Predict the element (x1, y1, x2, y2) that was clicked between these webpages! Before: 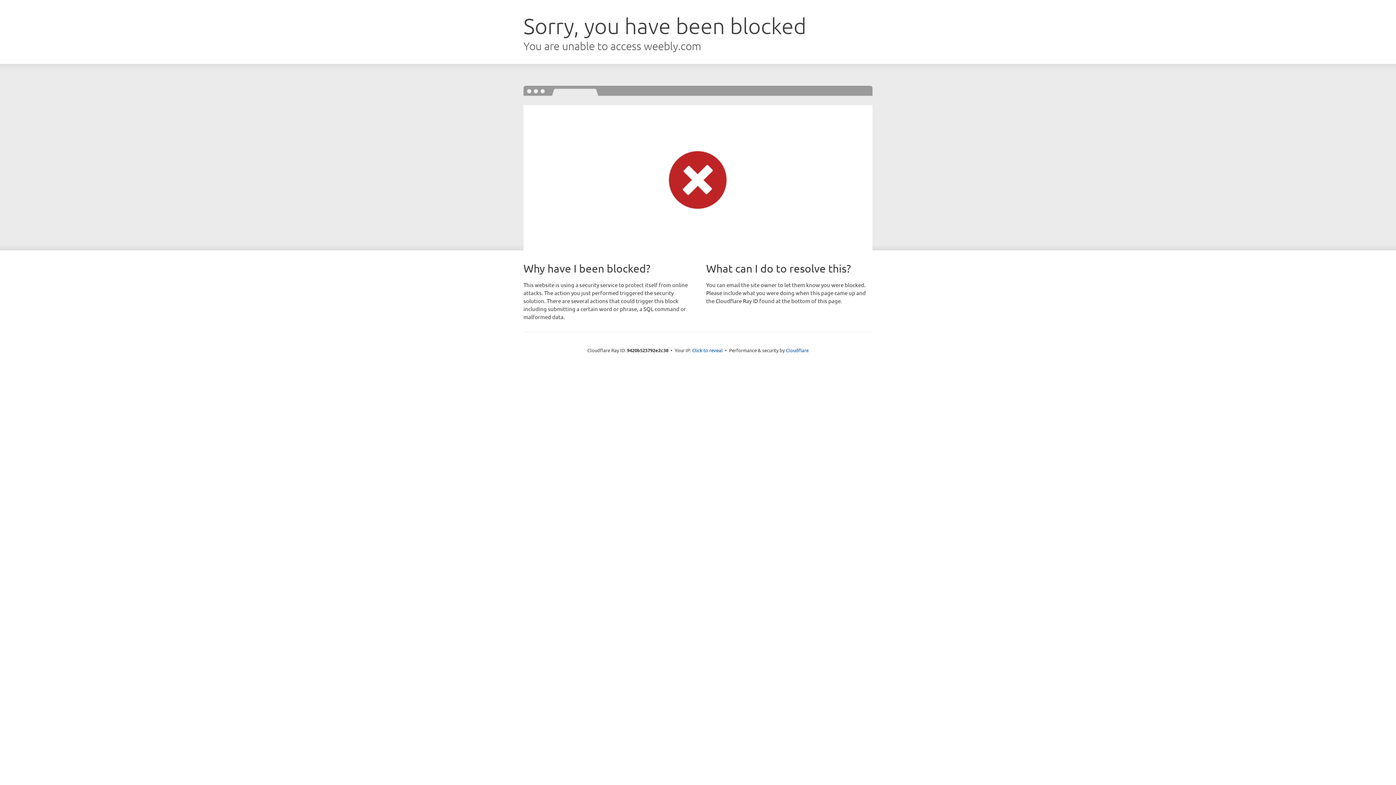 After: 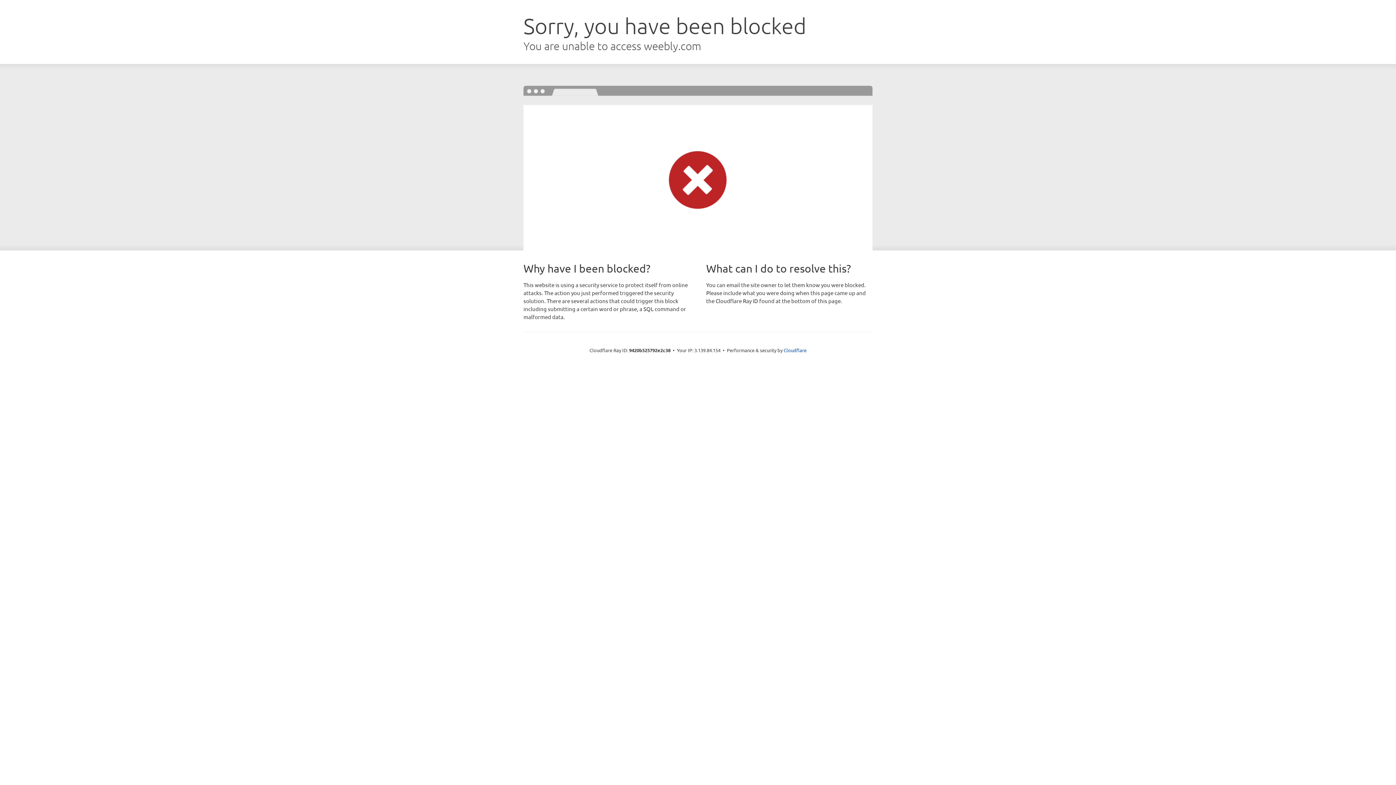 Action: label: Click to reveal bbox: (692, 346, 722, 353)